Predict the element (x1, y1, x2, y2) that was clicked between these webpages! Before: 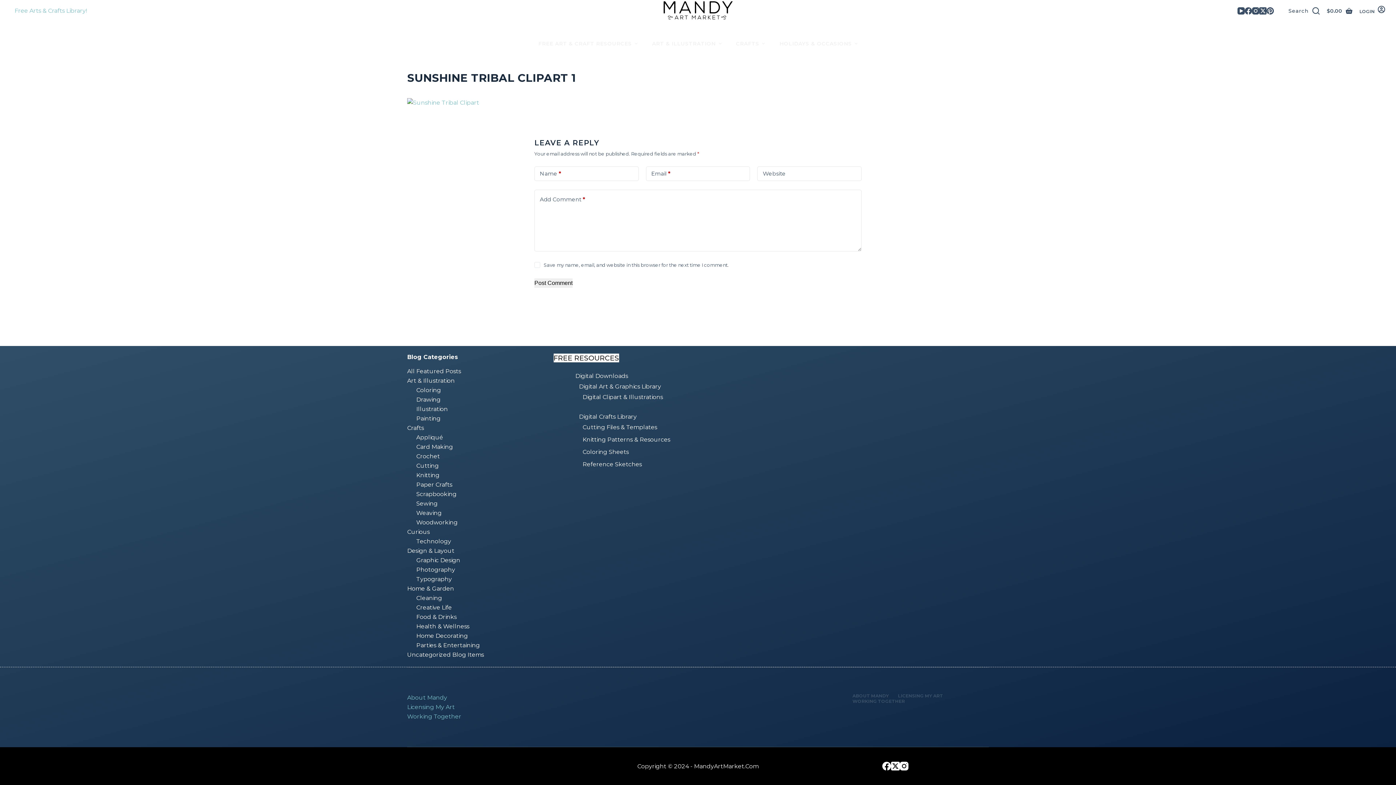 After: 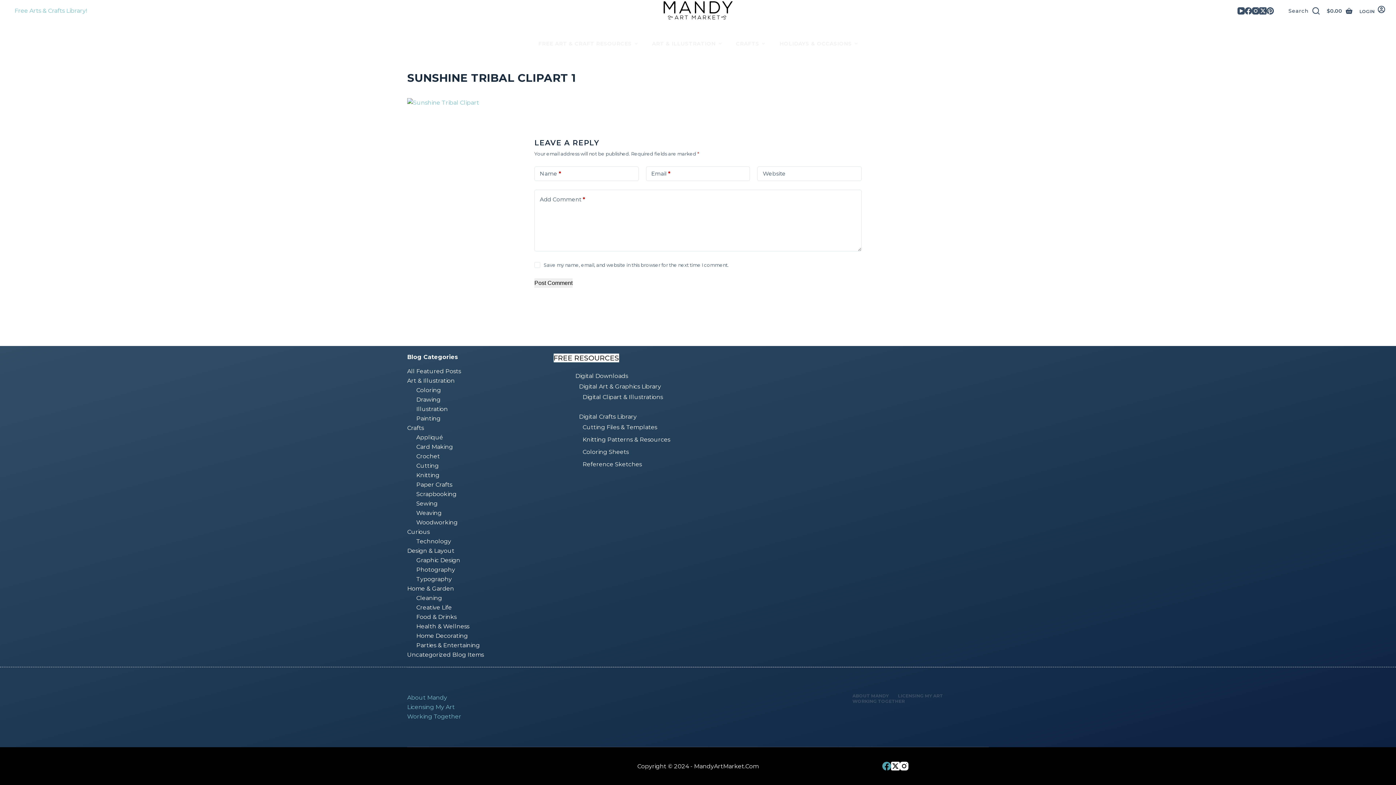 Action: label: Facebook bbox: (882, 762, 891, 770)